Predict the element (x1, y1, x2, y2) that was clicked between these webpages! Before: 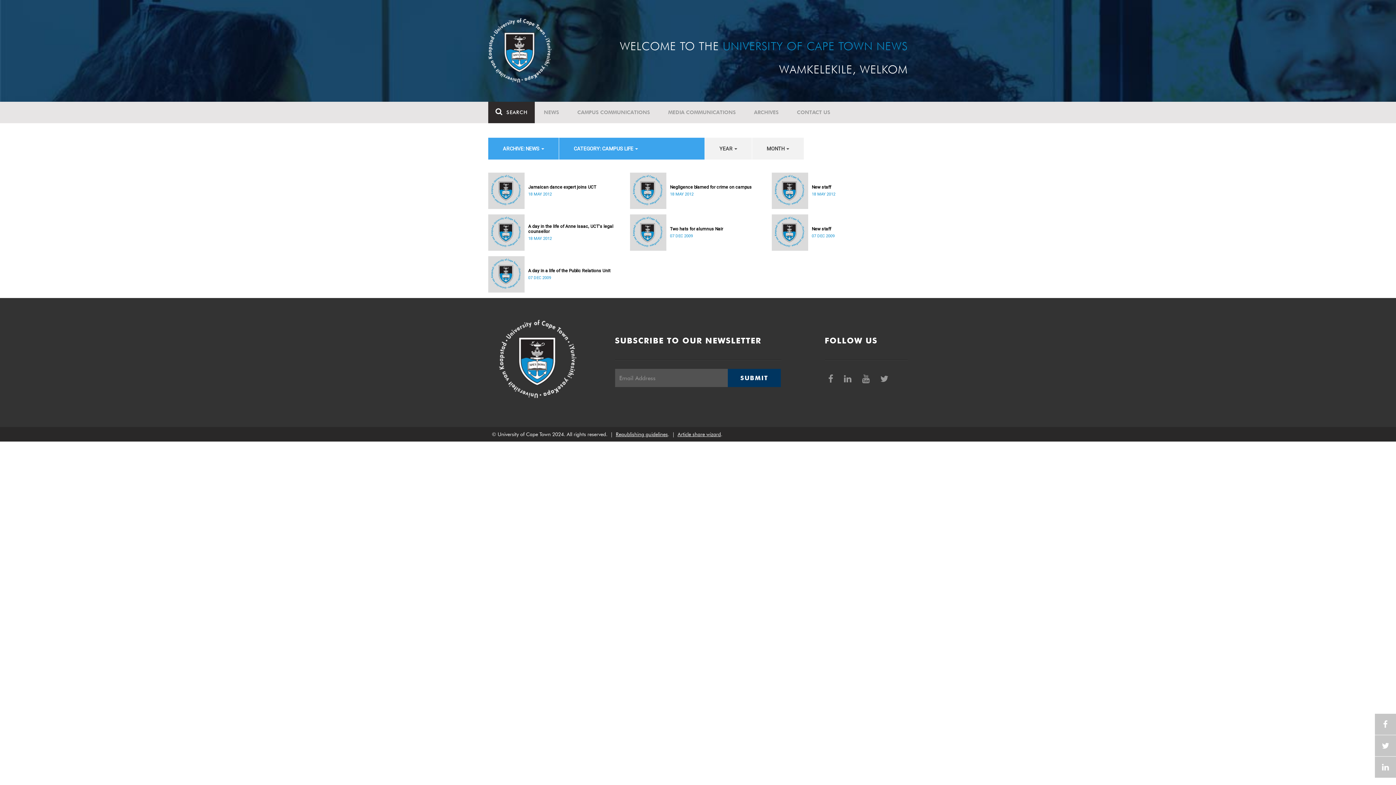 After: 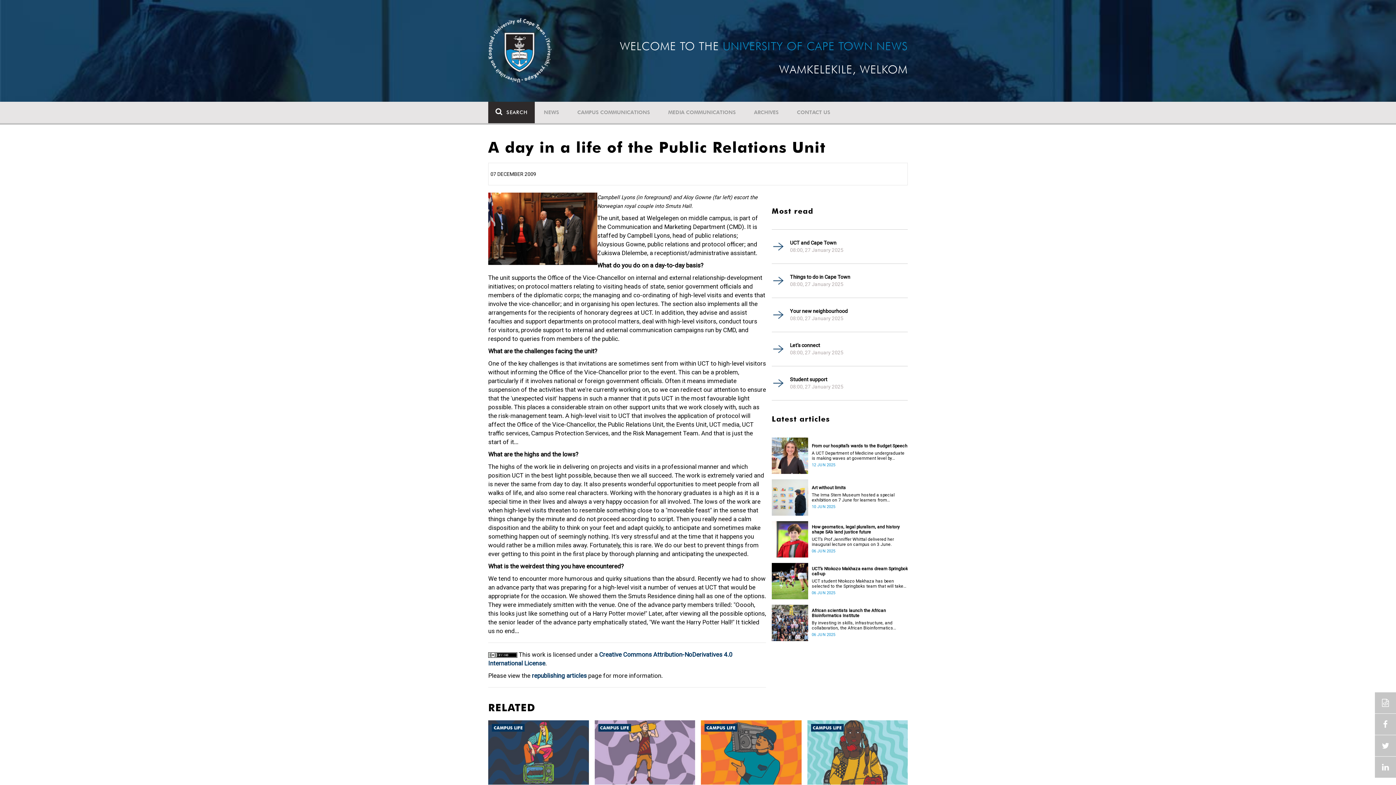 Action: label: A day in a life of the Public Relations Unit bbox: (528, 268, 624, 273)